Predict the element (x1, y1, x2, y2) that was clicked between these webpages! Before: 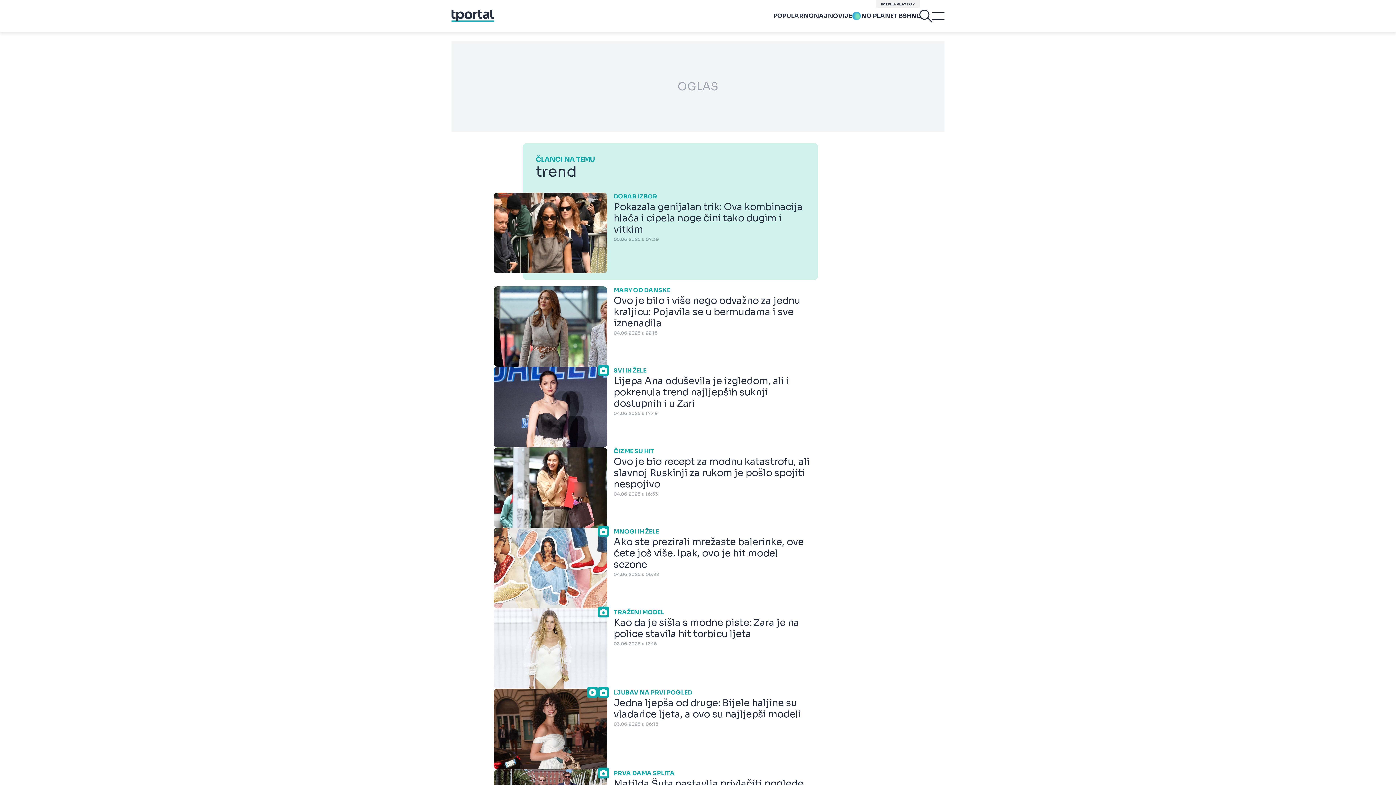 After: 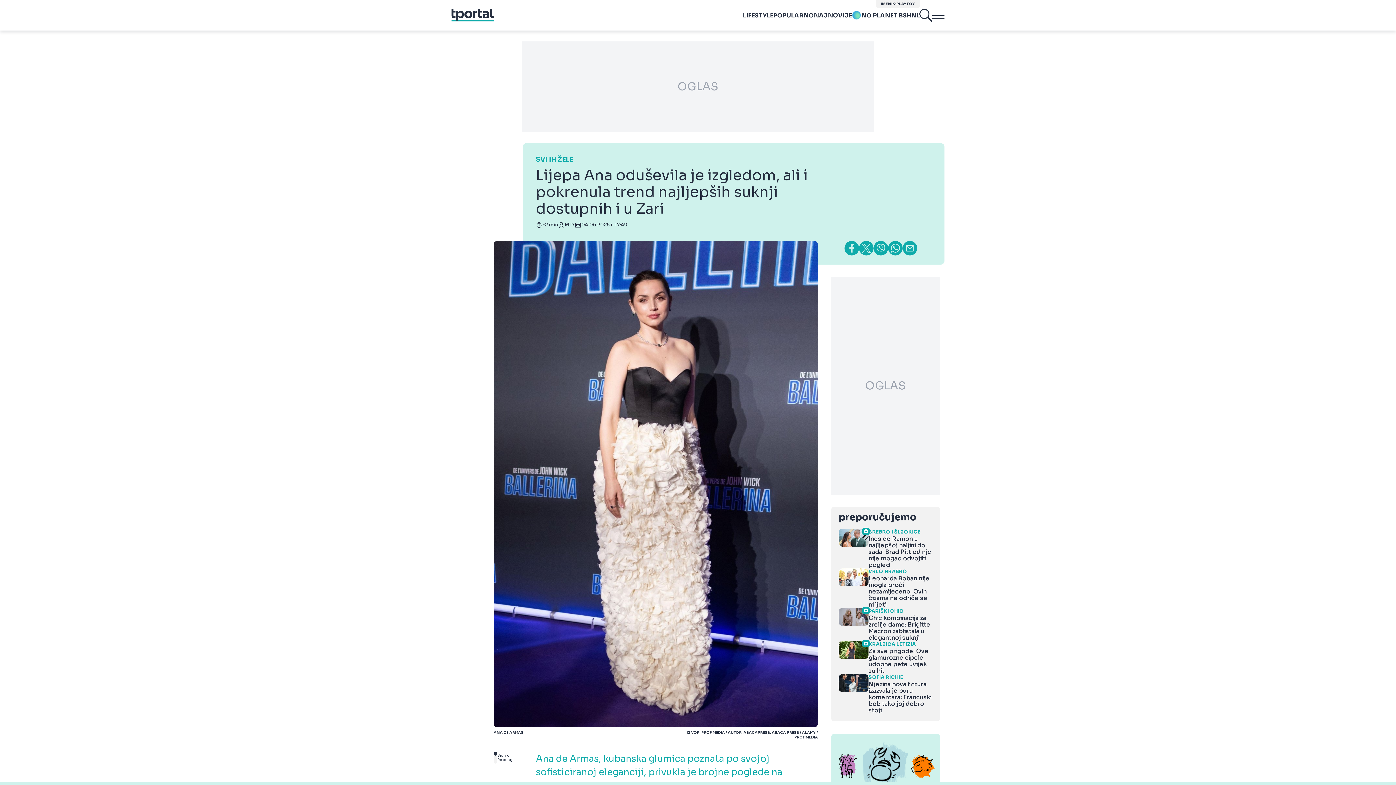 Action: bbox: (493, 366, 818, 447) label: SVI IH ŽELE

Lijepa Ana oduševila je izgledom, ali i pokrenula trend najljepših suknji dostupnih i u Zari

04.06.2025 u 17:49